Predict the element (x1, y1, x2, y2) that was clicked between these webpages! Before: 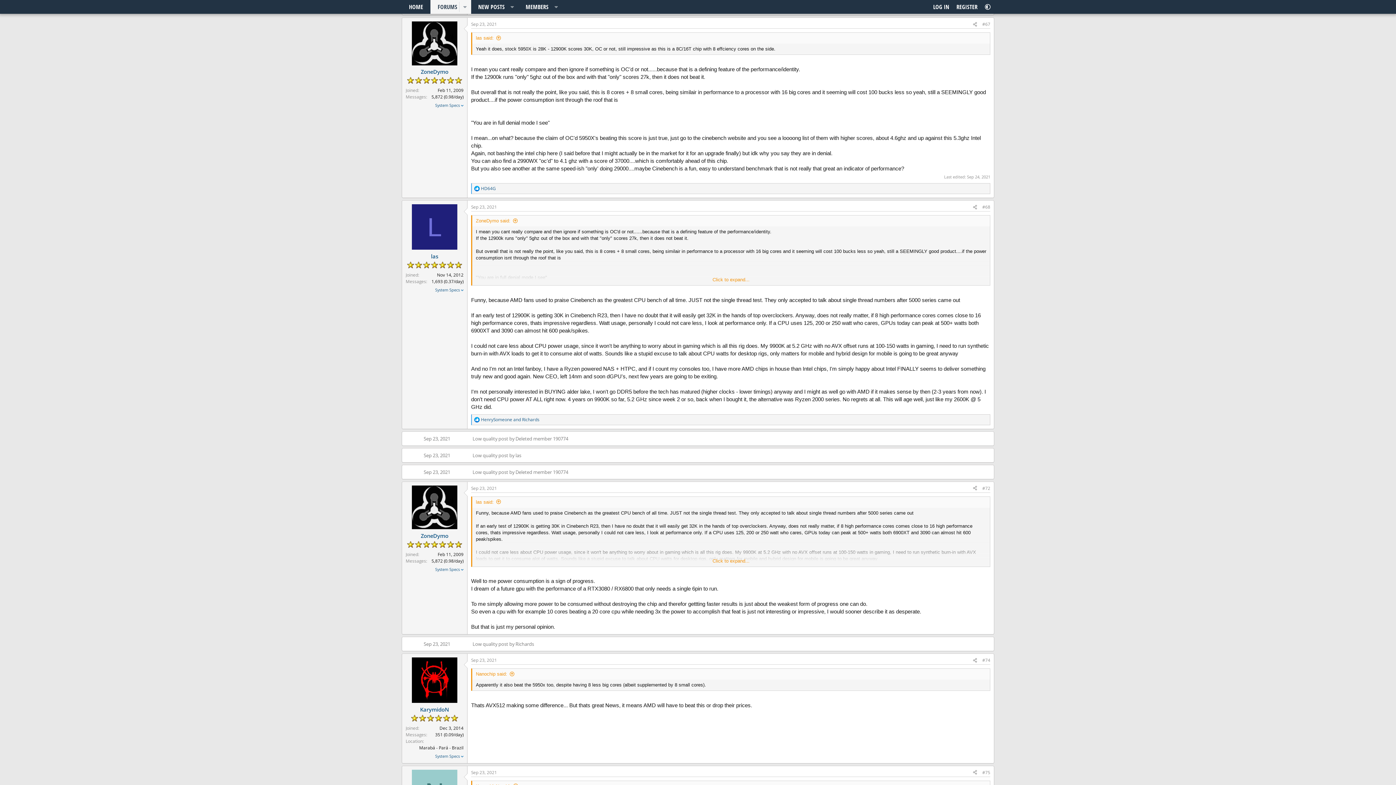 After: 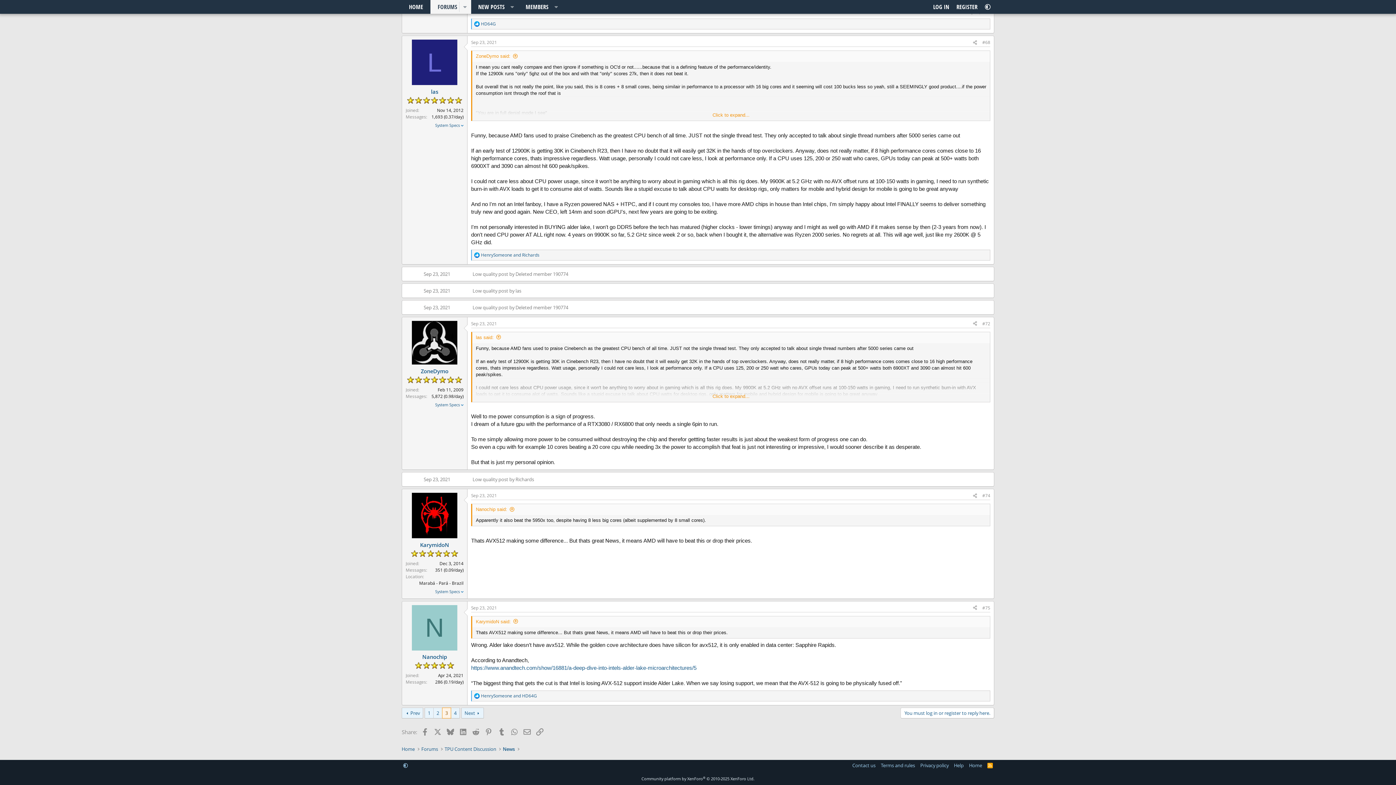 Action: bbox: (982, 657, 990, 663) label: #74